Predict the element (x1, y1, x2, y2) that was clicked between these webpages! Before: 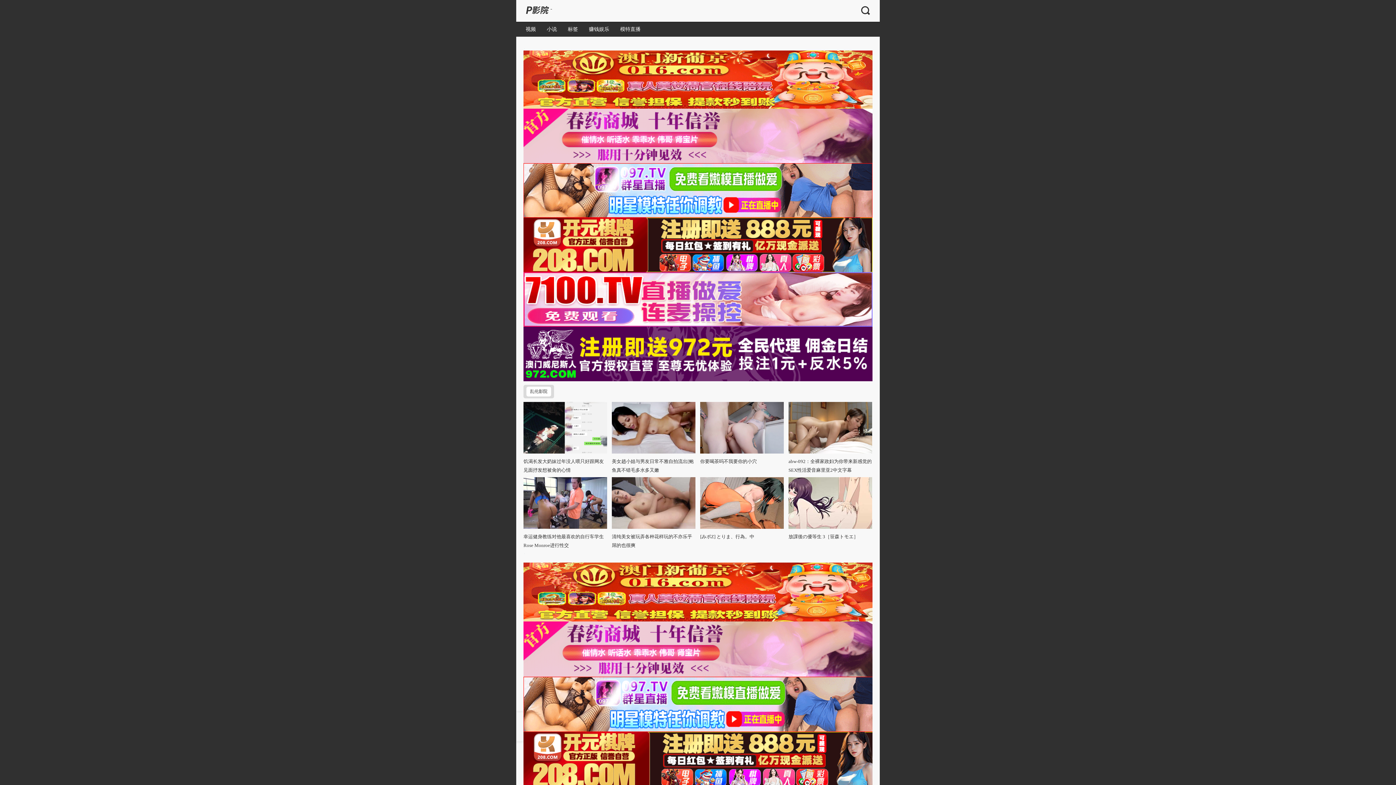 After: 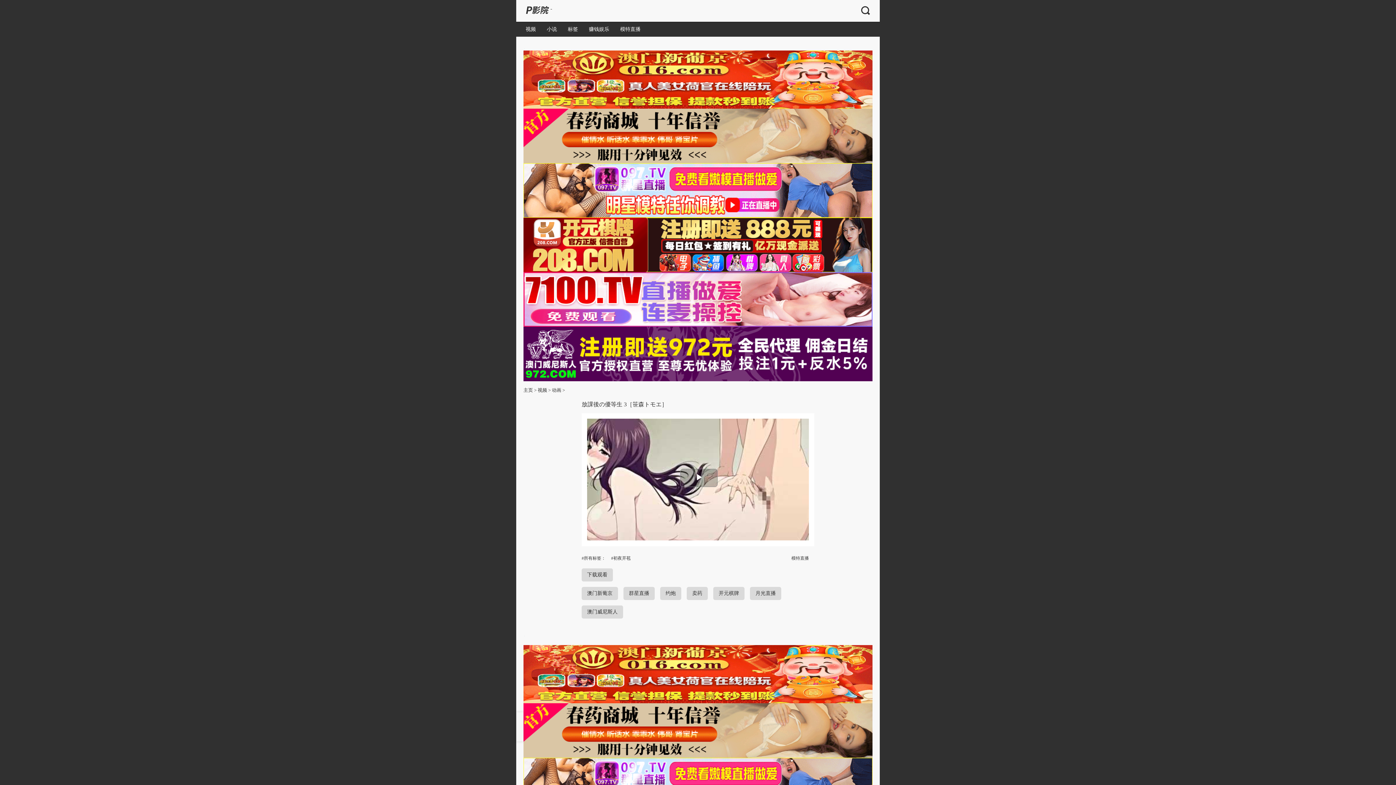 Action: bbox: (788, 422, 872, 474)